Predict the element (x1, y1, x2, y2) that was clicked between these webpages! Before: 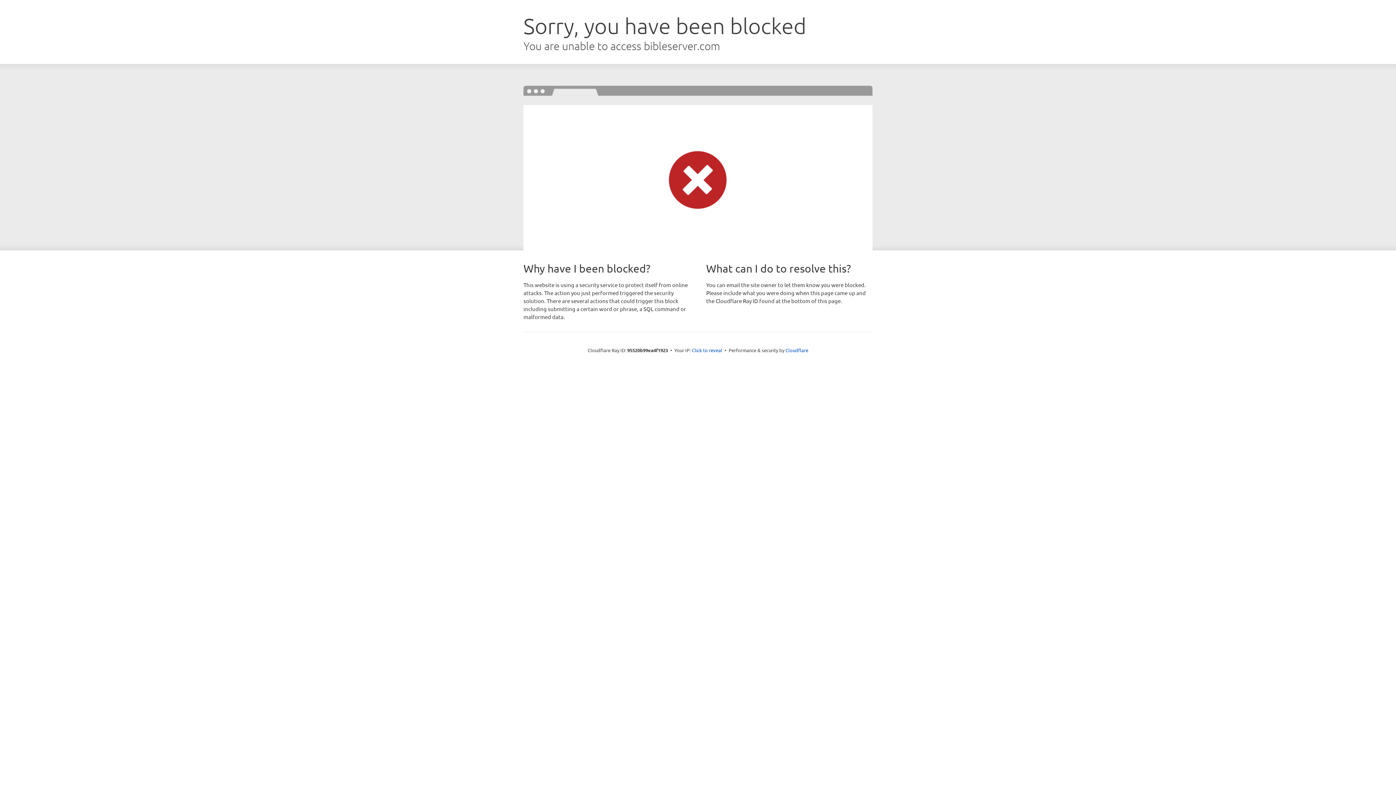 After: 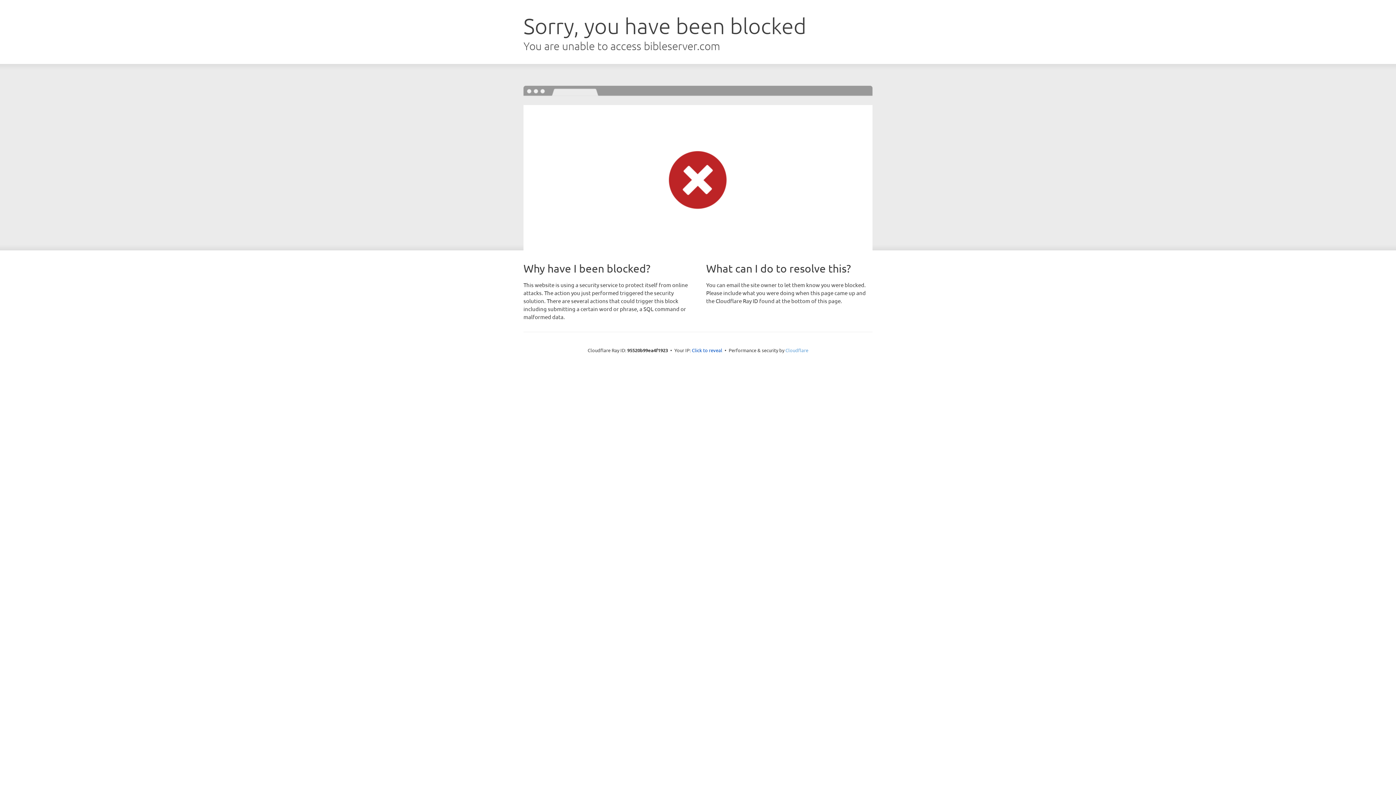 Action: bbox: (785, 347, 808, 353) label: Cloudflare